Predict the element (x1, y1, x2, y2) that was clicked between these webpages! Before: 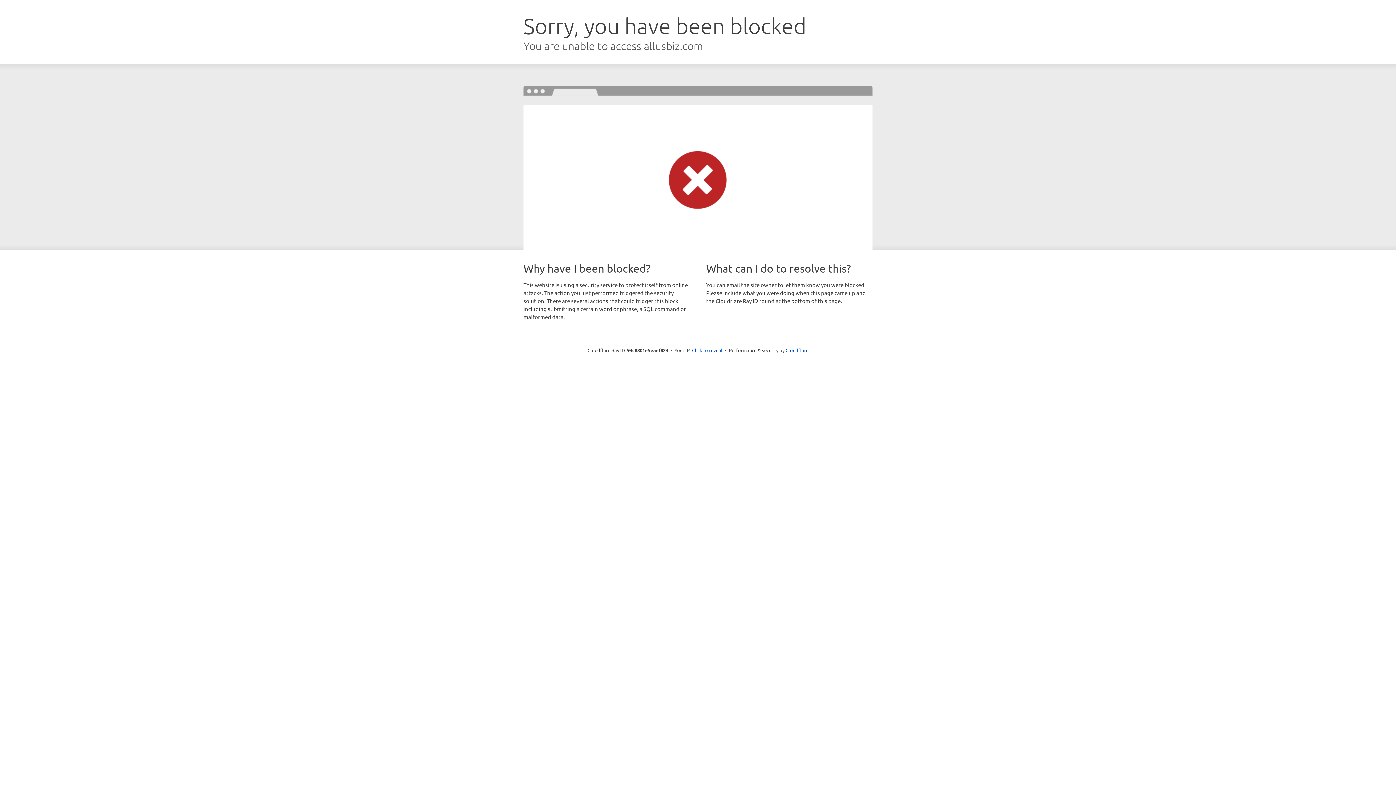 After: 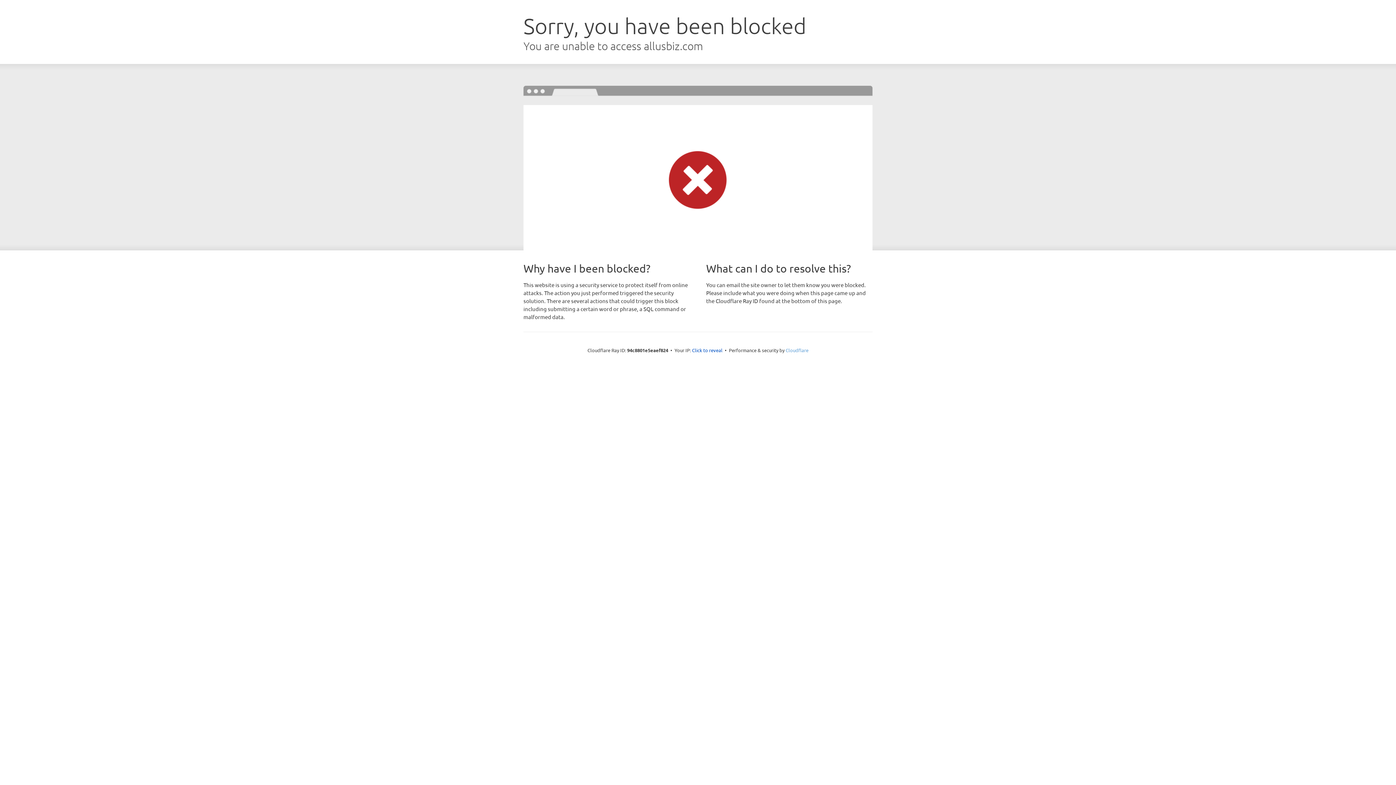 Action: label: Cloudflare bbox: (785, 347, 808, 353)